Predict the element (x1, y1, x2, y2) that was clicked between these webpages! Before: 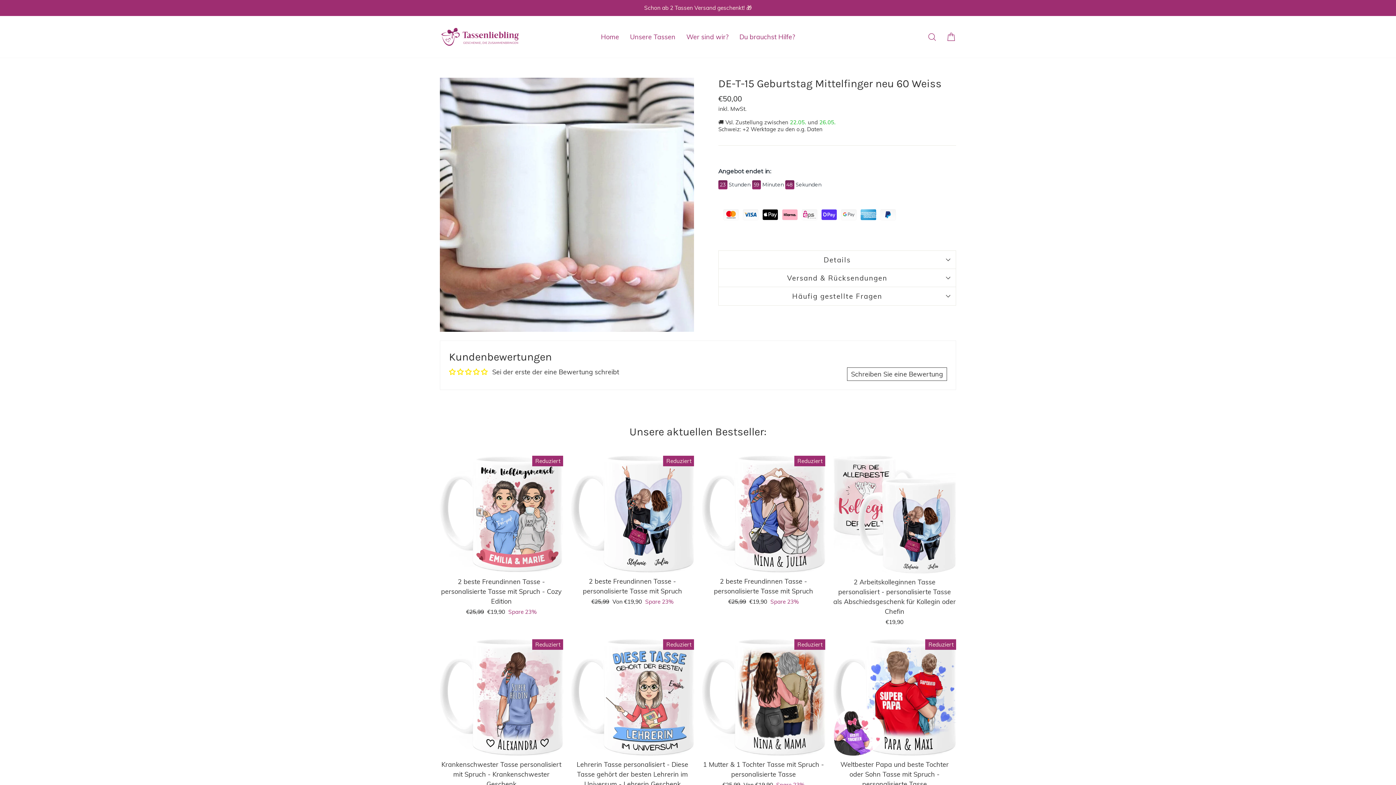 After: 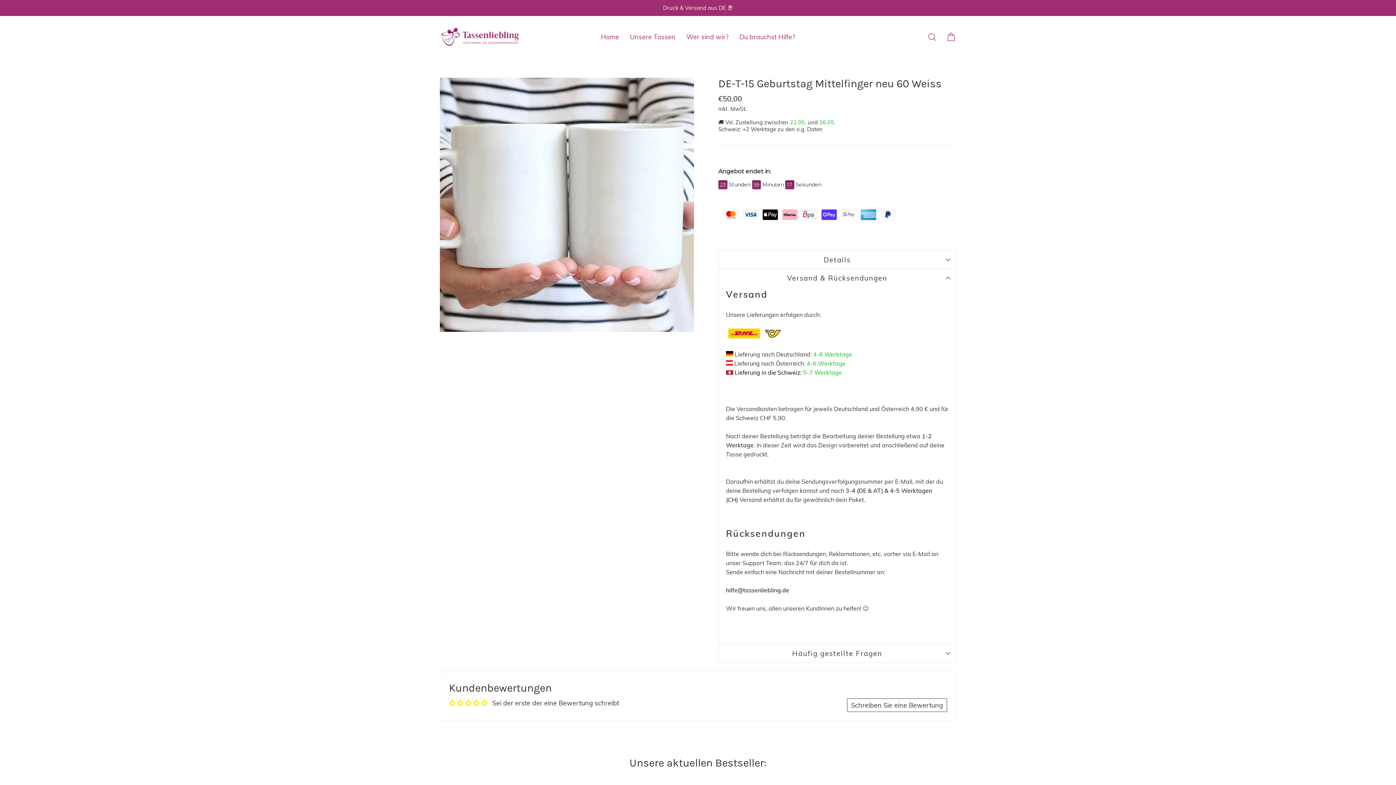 Action: bbox: (718, 268, 956, 287) label: Versand & Rücksendungen